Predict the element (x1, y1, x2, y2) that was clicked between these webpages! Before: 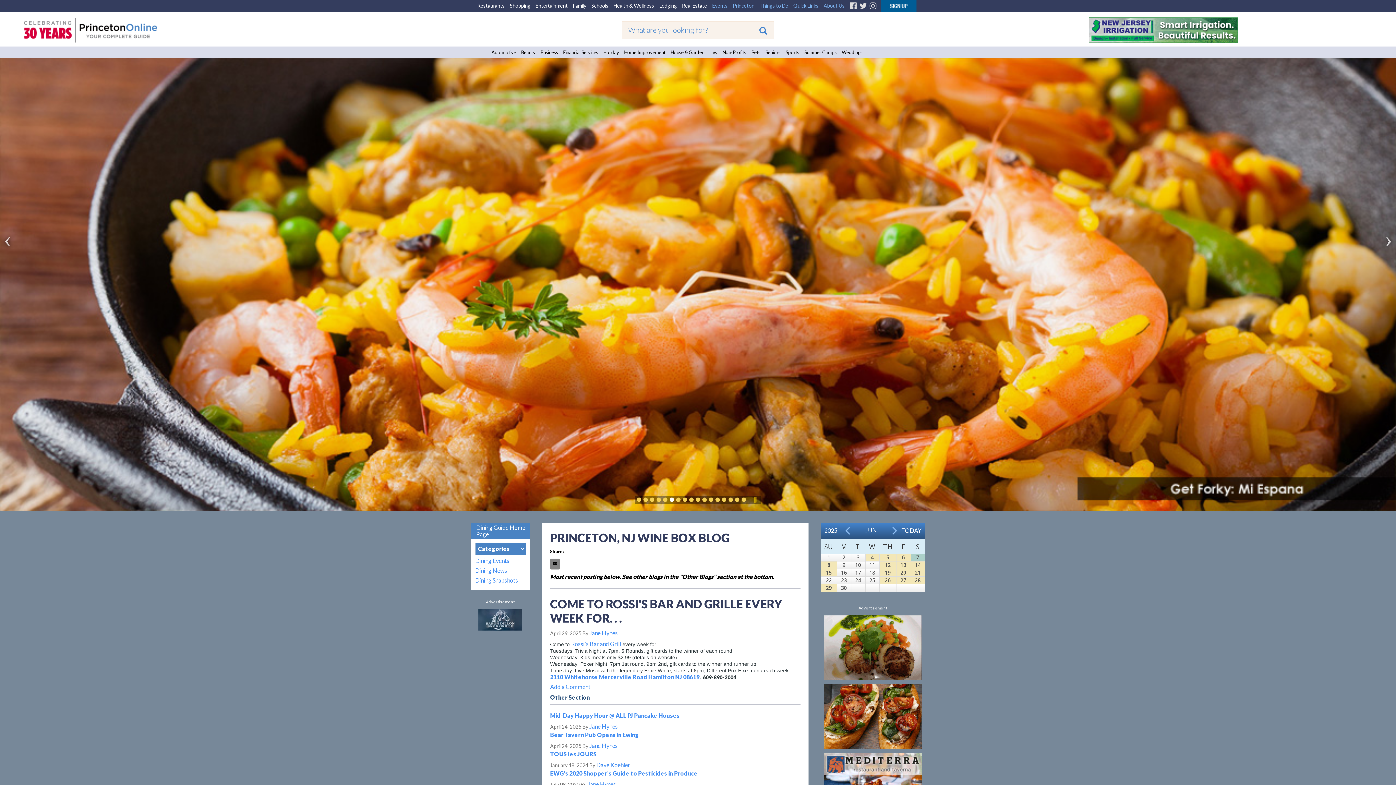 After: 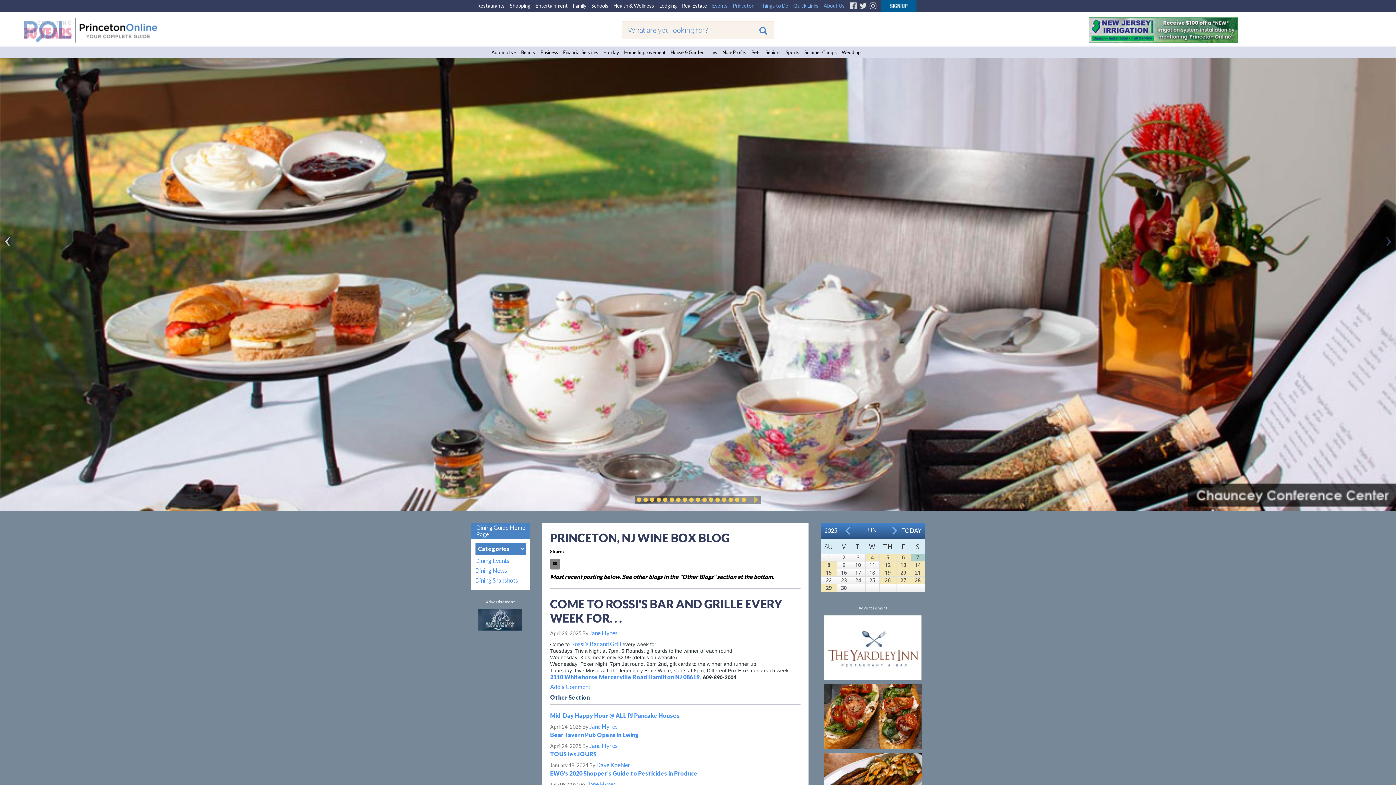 Action: bbox: (1385, 226, 1392, 252) label: ›